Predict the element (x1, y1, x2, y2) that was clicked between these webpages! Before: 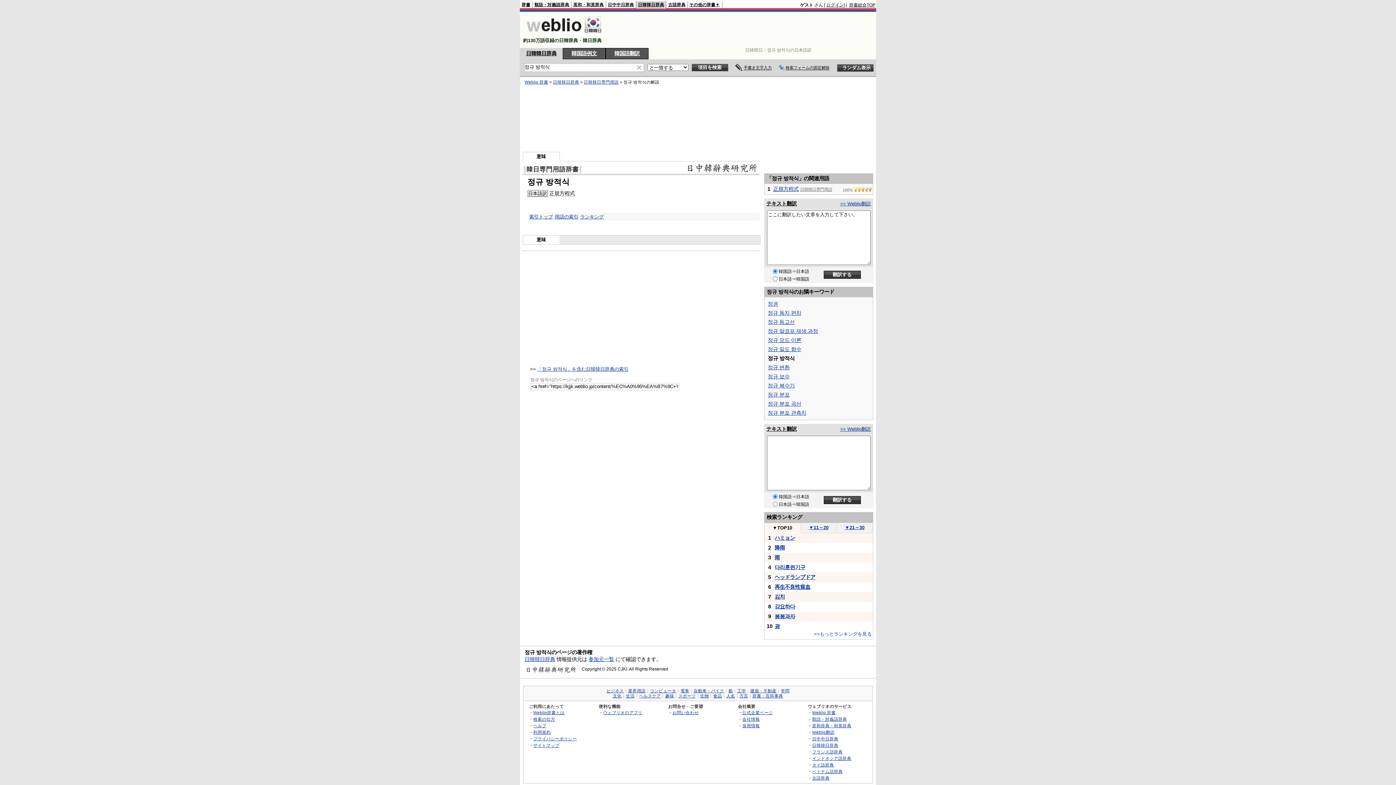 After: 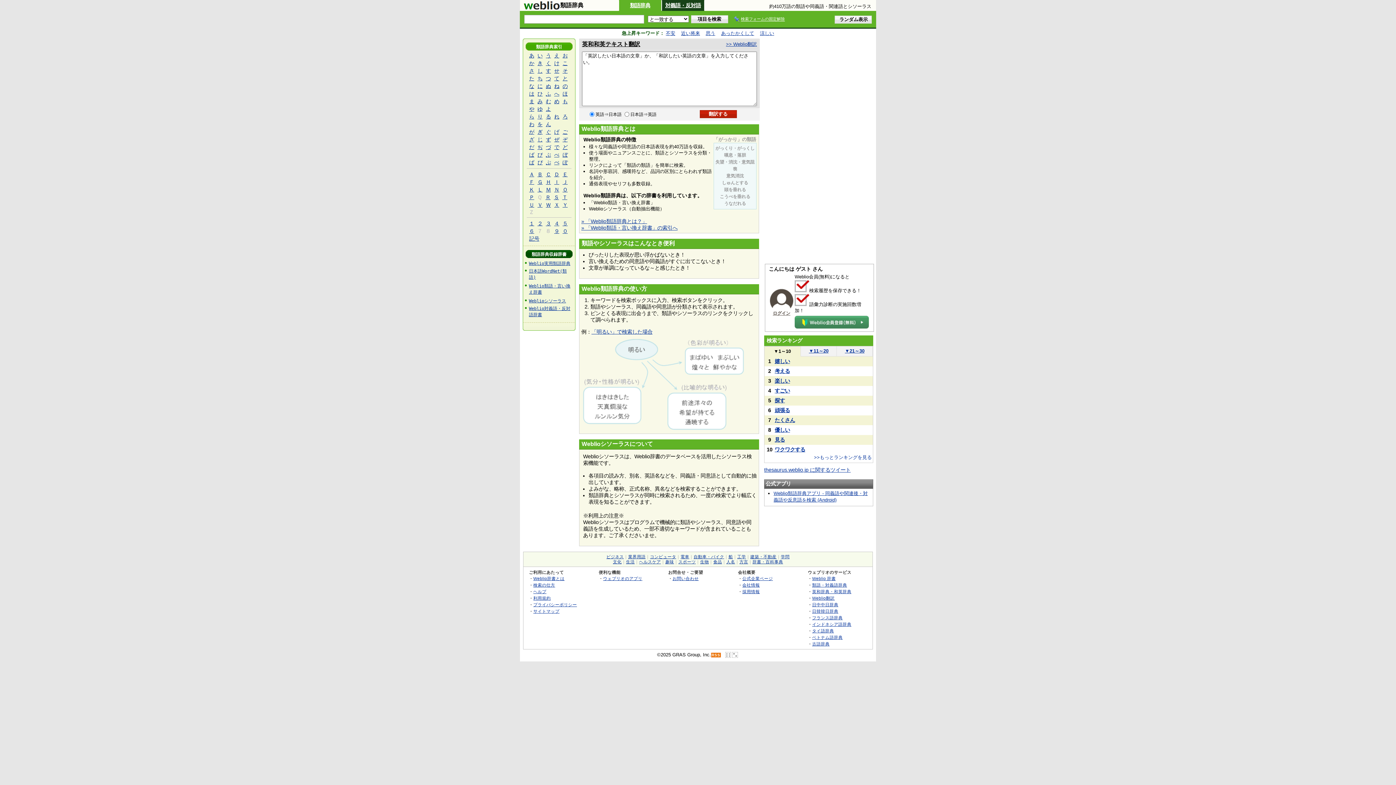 Action: bbox: (812, 717, 847, 721) label: 類語・対義語辞典